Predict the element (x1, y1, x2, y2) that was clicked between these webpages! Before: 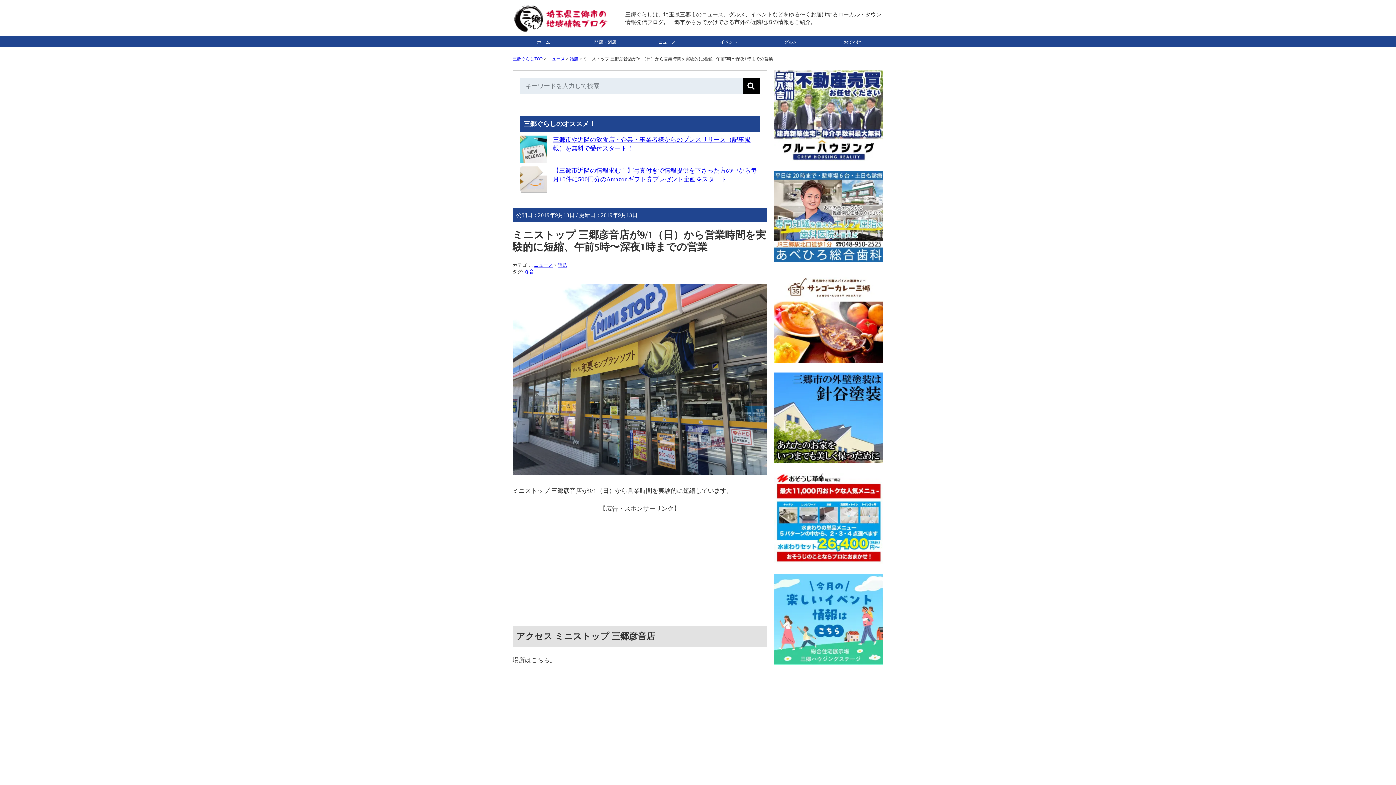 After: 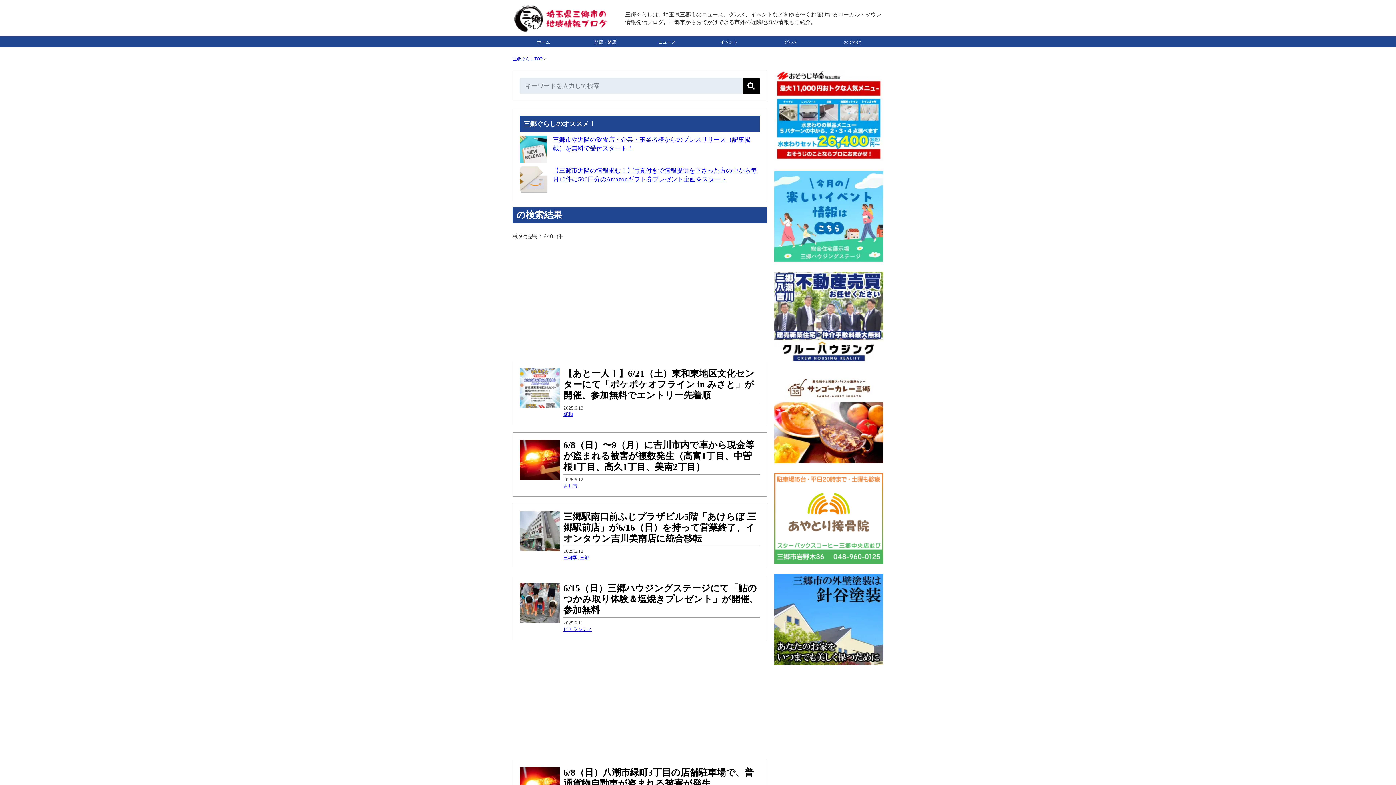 Action: bbox: (742, 77, 760, 94) label: 検索